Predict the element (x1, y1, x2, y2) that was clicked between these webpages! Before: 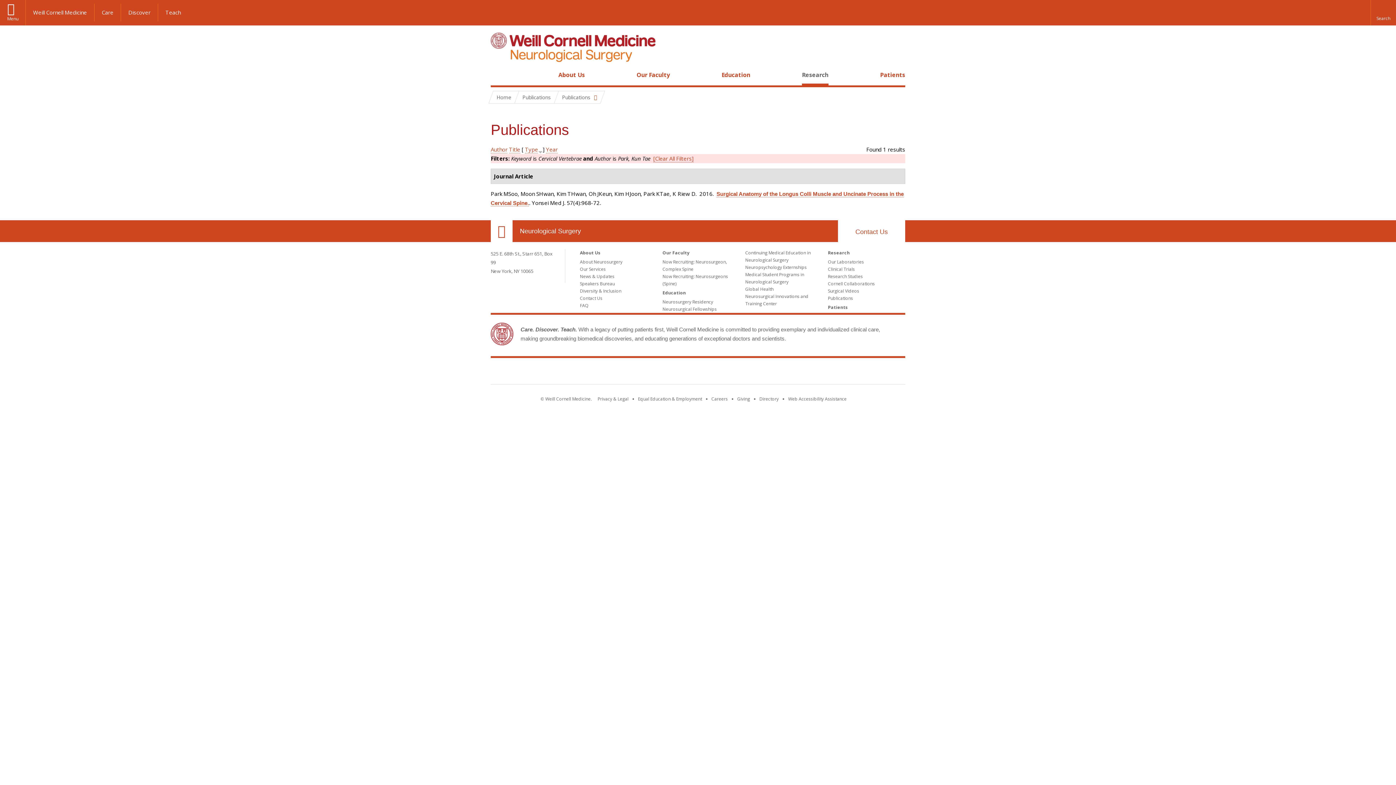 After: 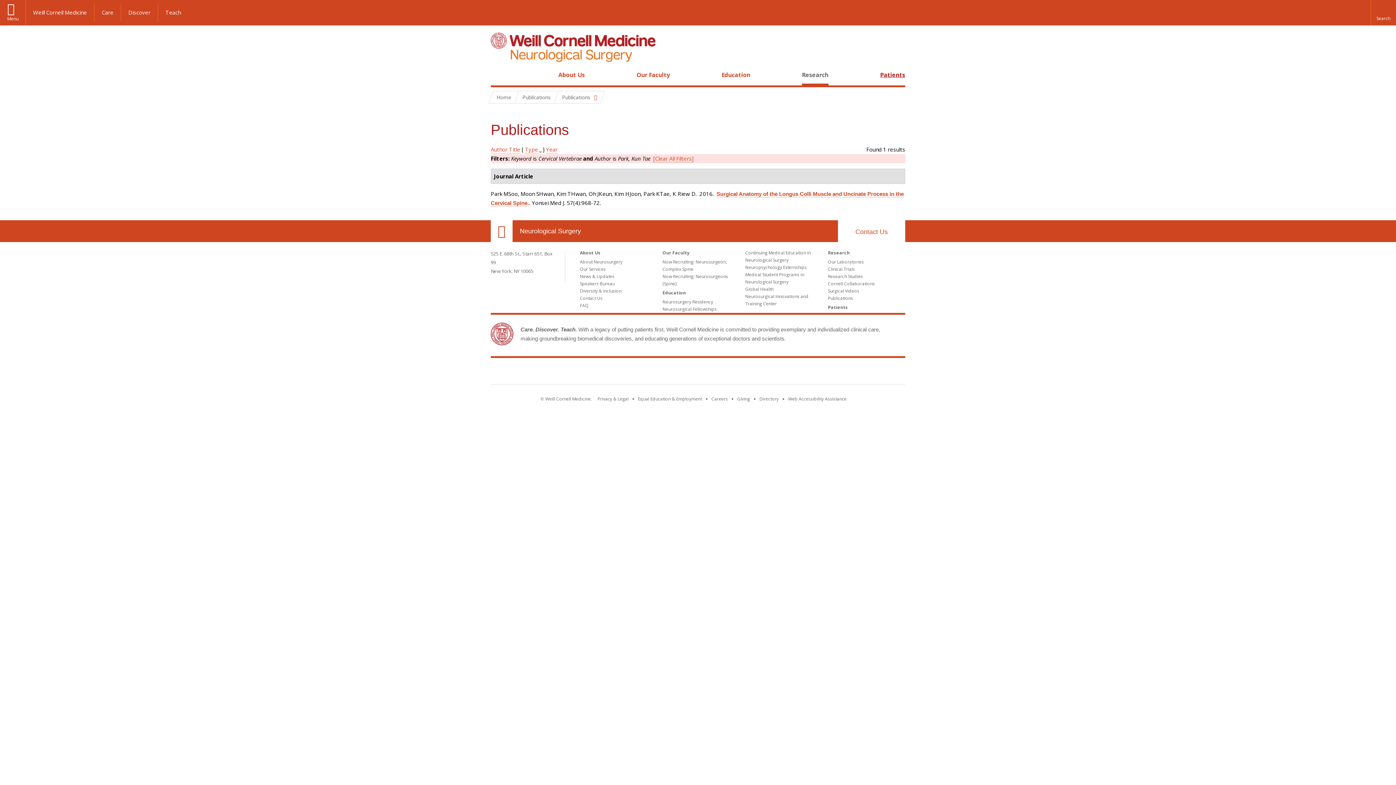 Action: label: Patients bbox: (880, 70, 905, 78)